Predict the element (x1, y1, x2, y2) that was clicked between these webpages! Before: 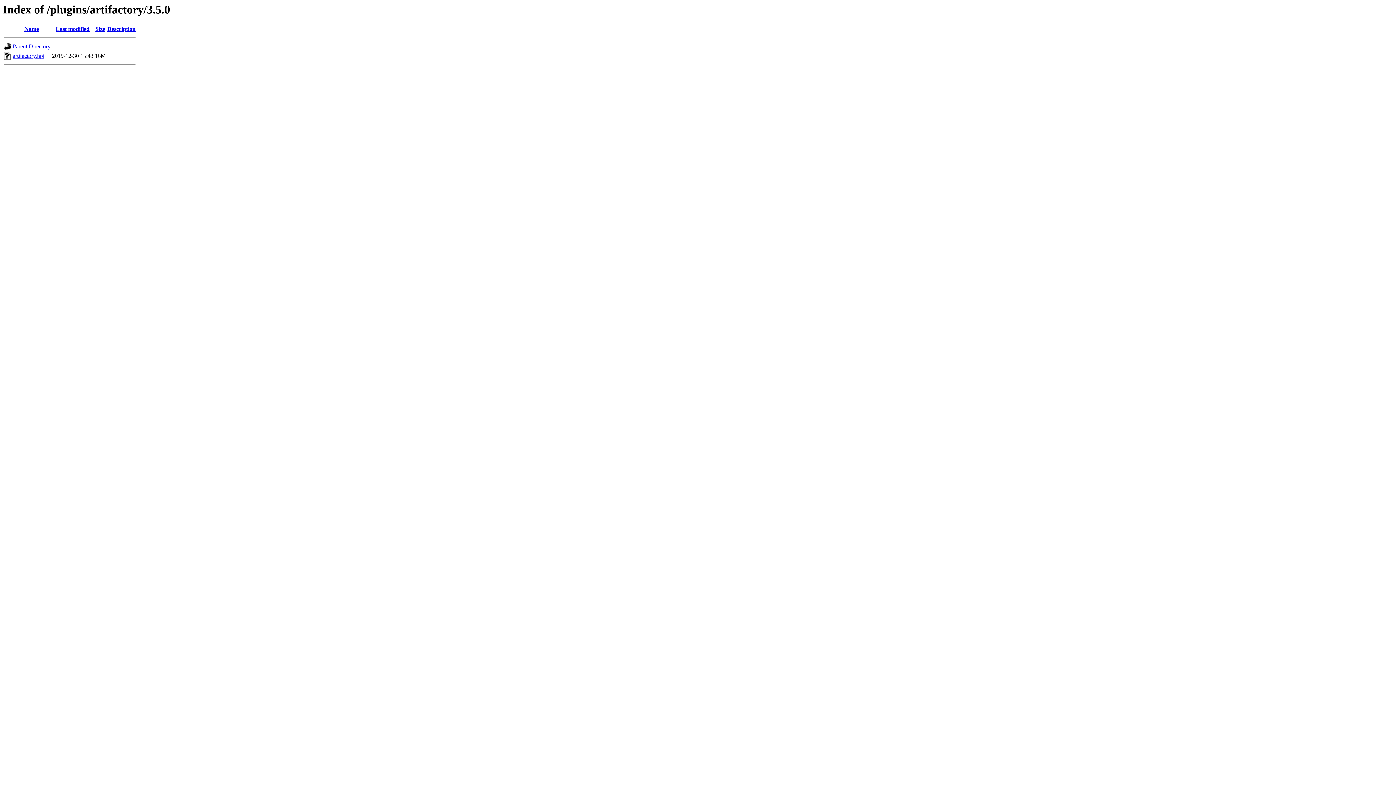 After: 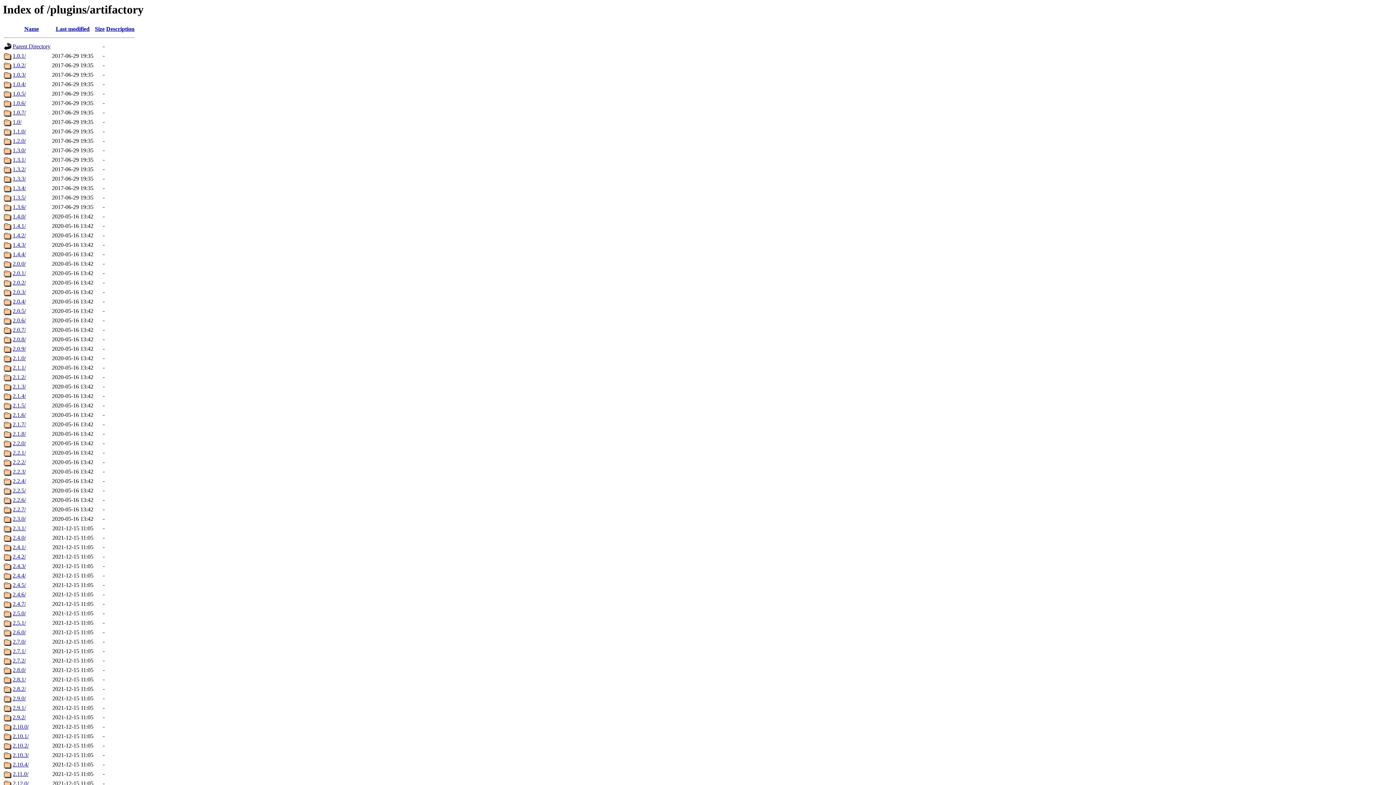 Action: label: Parent Directory bbox: (12, 43, 50, 49)